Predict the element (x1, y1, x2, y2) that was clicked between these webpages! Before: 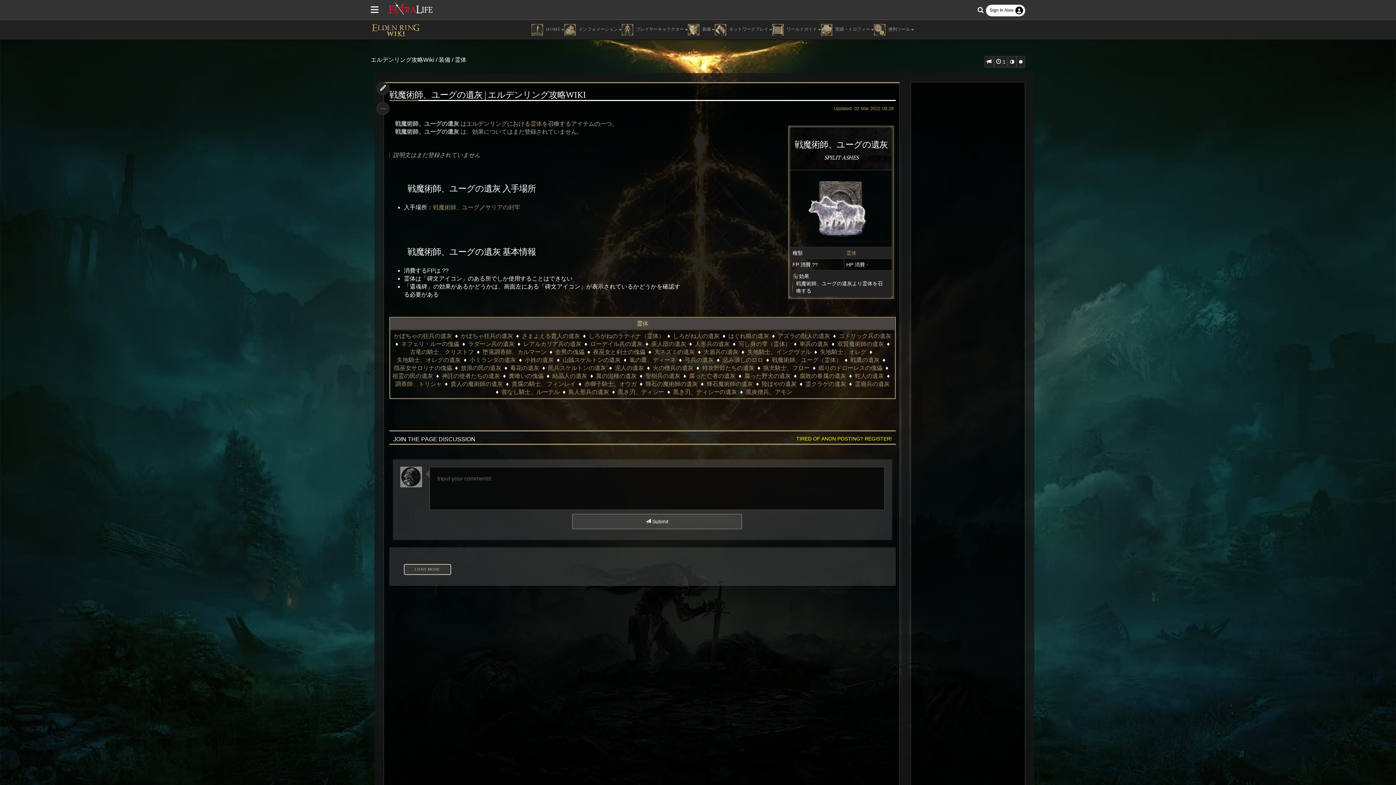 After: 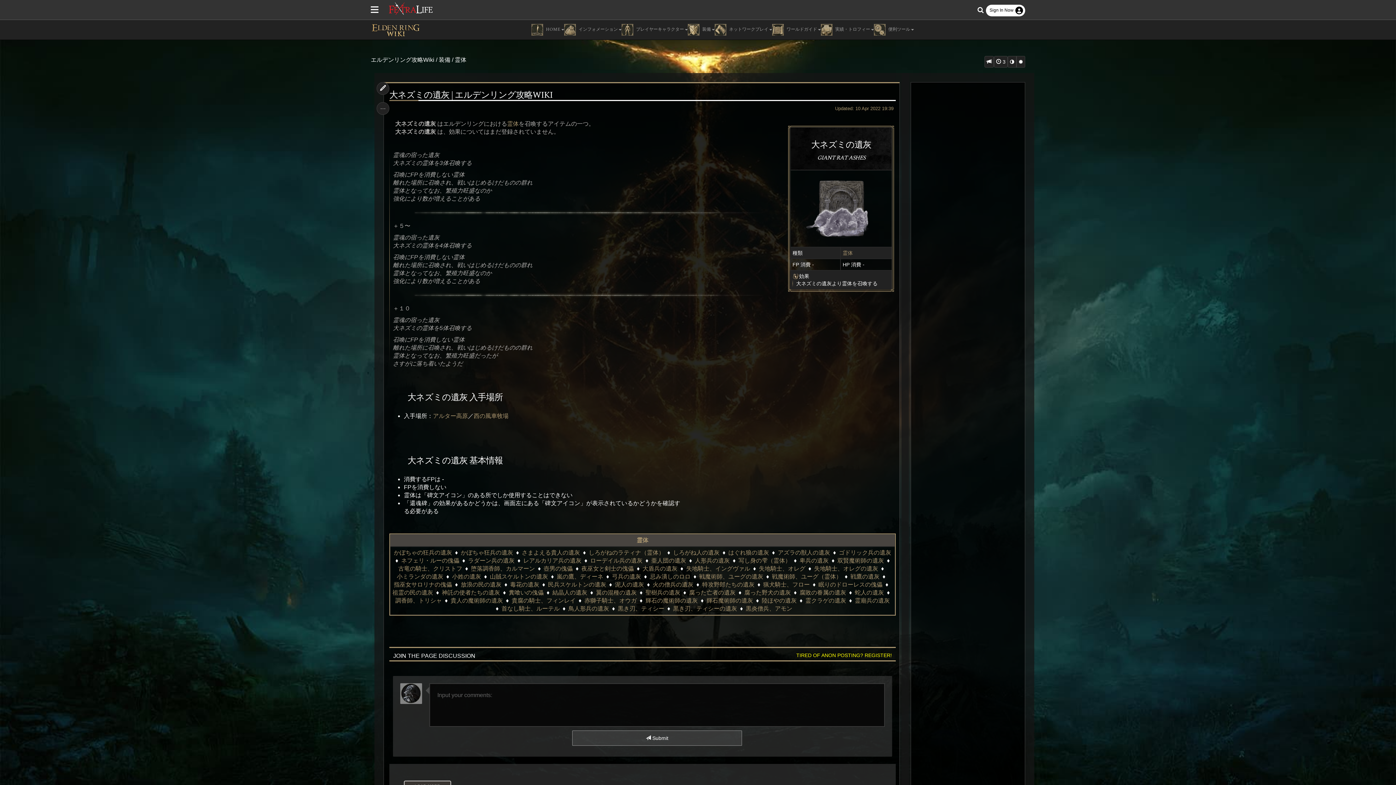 Action: bbox: (654, 348, 695, 356) label: 大ネズミの遺灰